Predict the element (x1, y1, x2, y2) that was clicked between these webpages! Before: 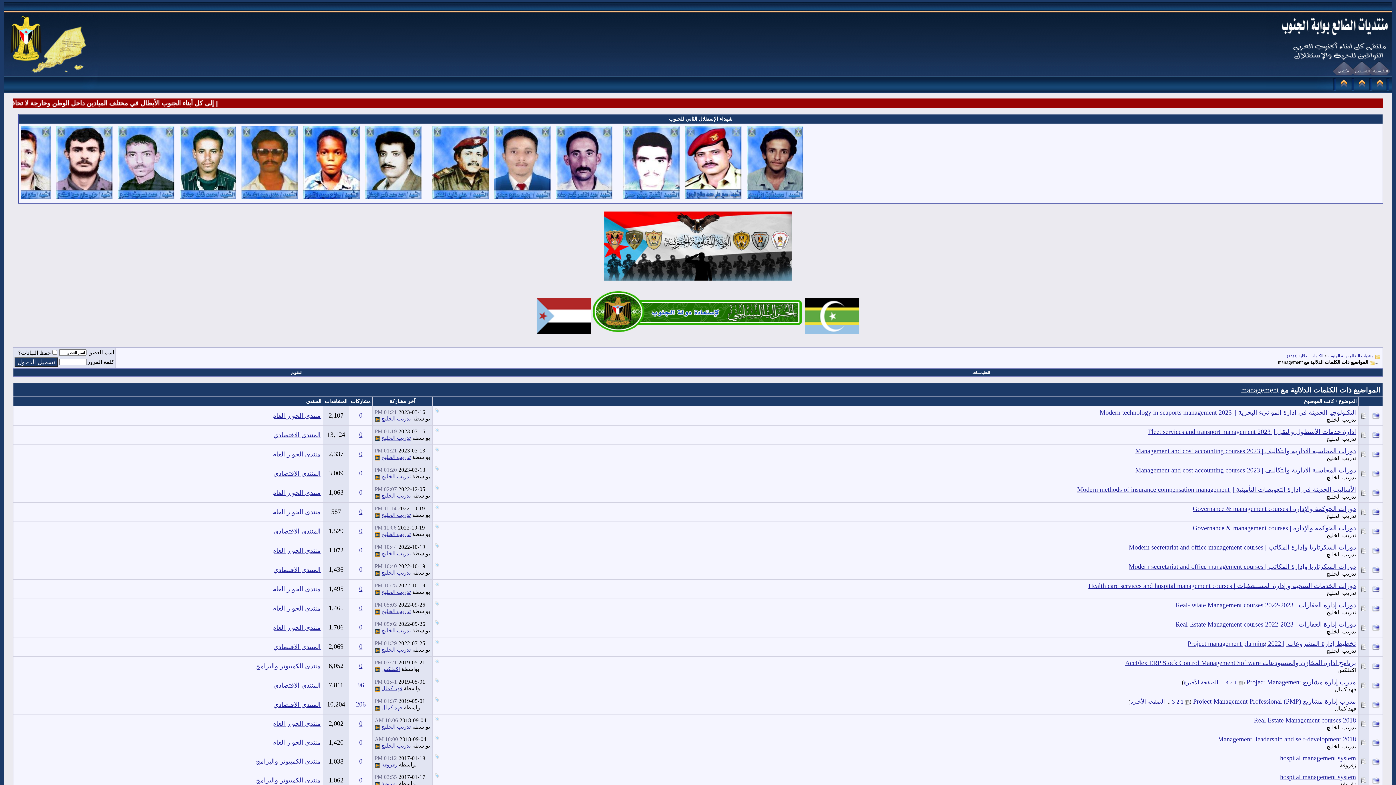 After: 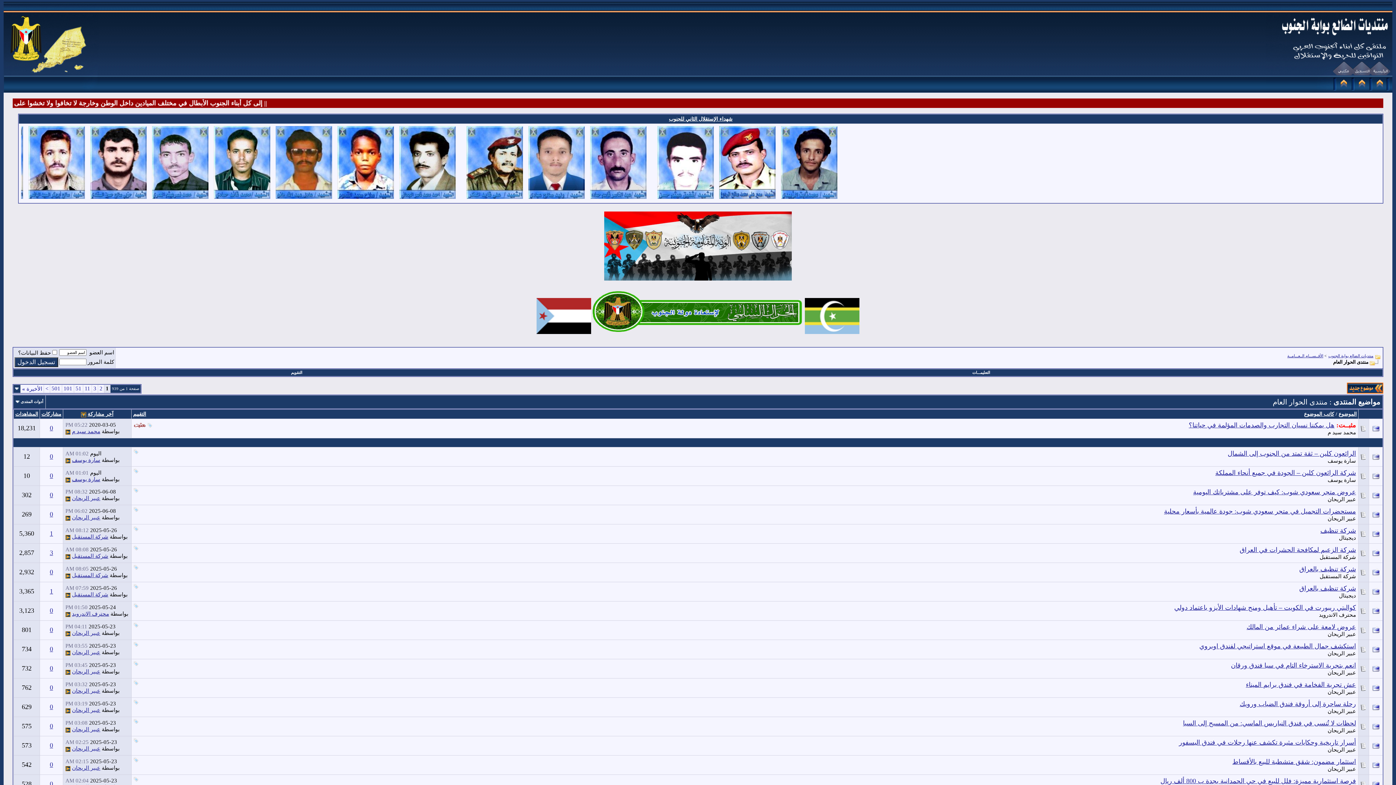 Action: bbox: (272, 547, 320, 554) label: منتدى الحوار العام